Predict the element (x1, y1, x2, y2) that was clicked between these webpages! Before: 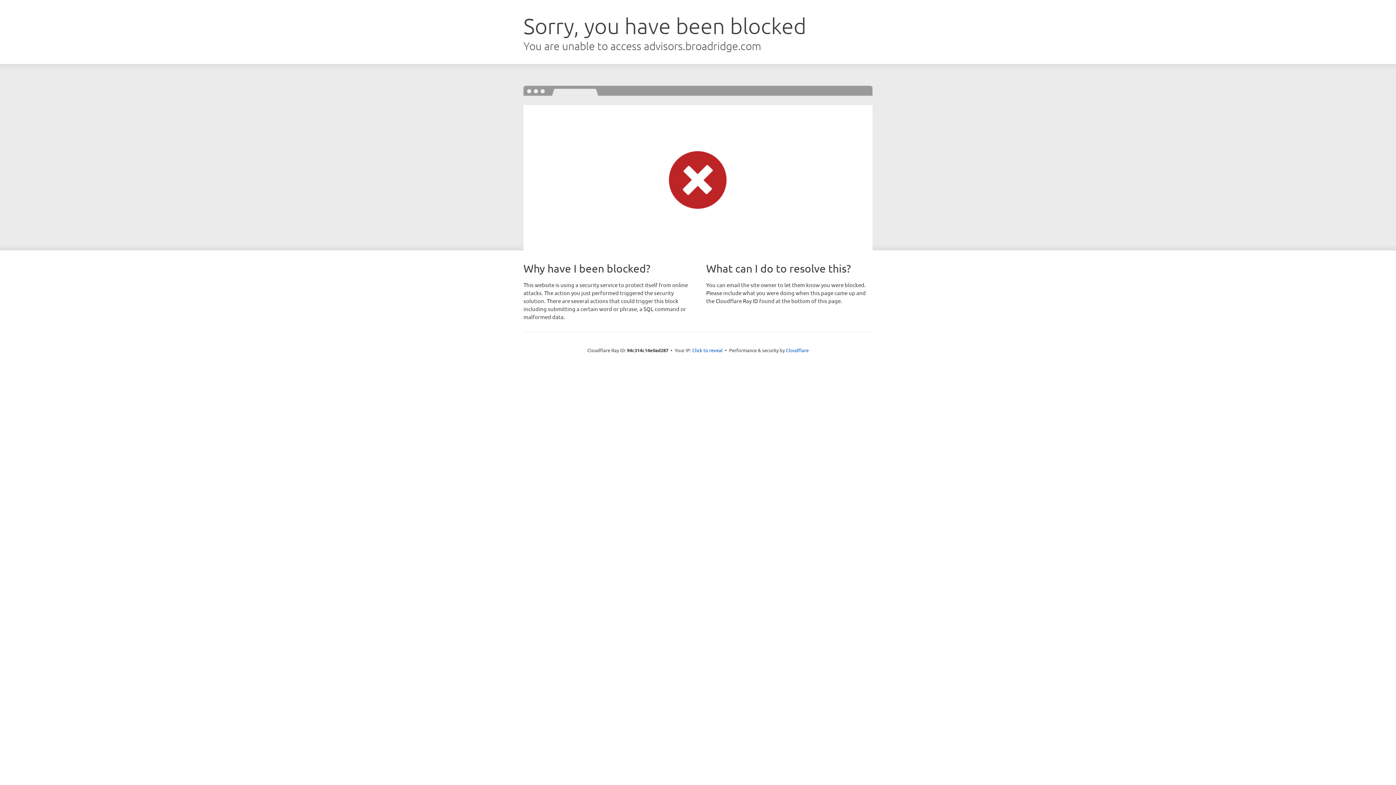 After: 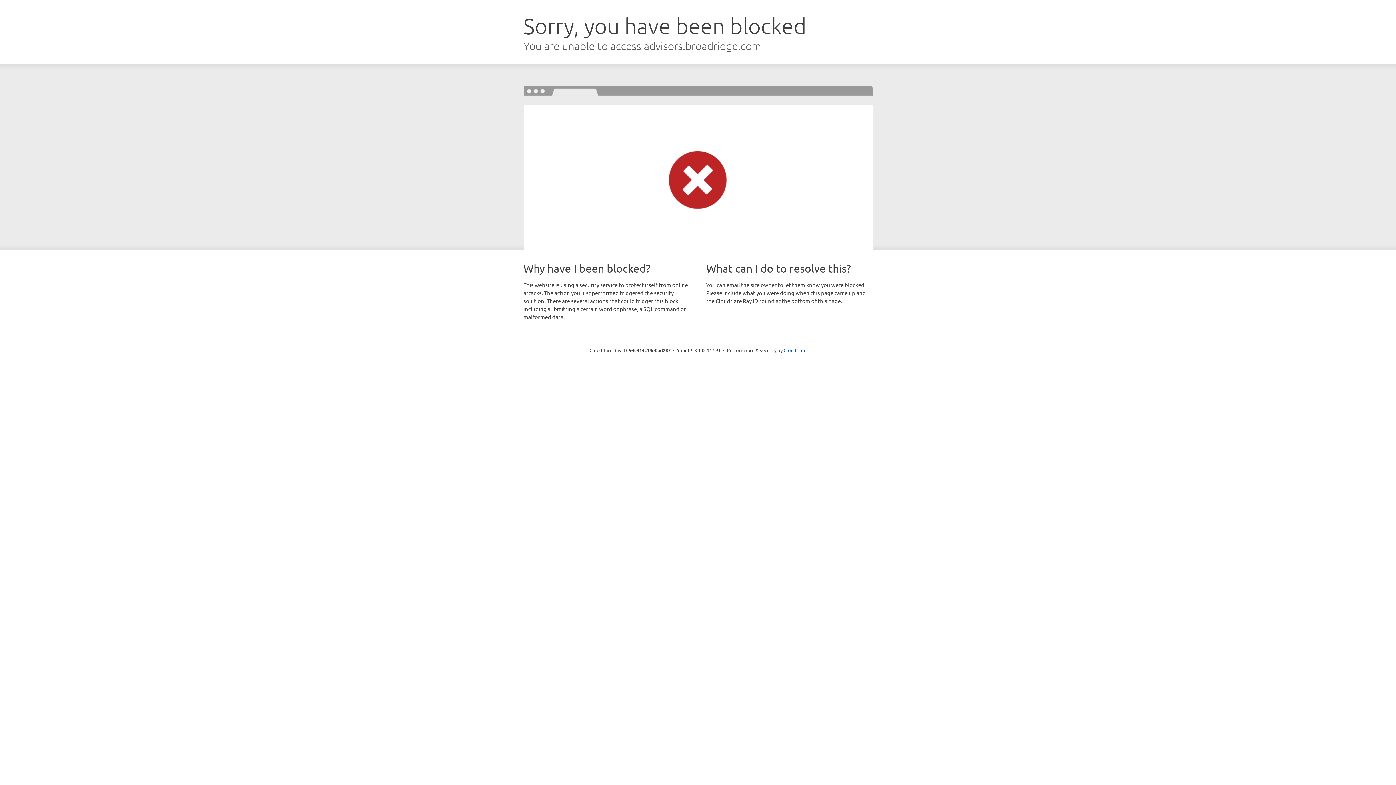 Action: label: Click to reveal bbox: (692, 346, 722, 353)